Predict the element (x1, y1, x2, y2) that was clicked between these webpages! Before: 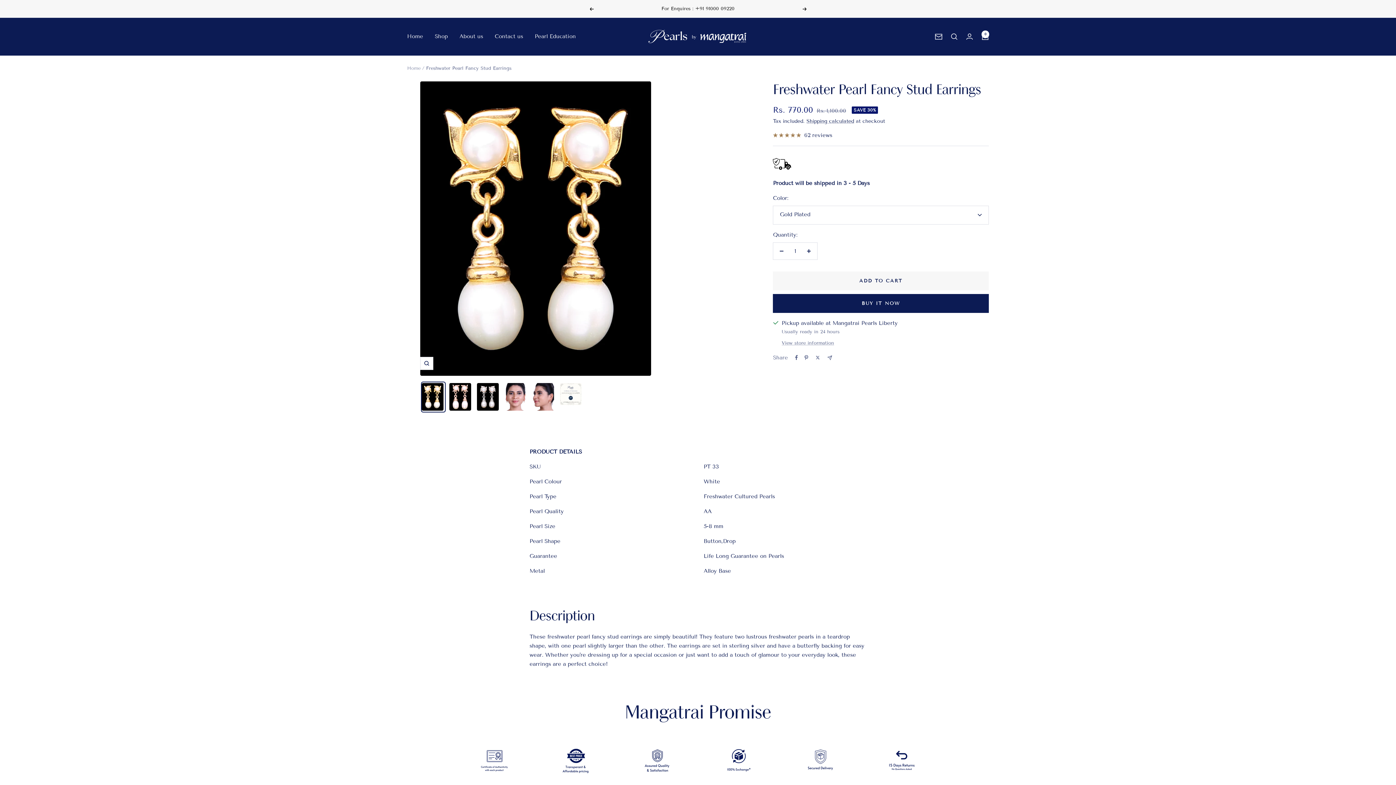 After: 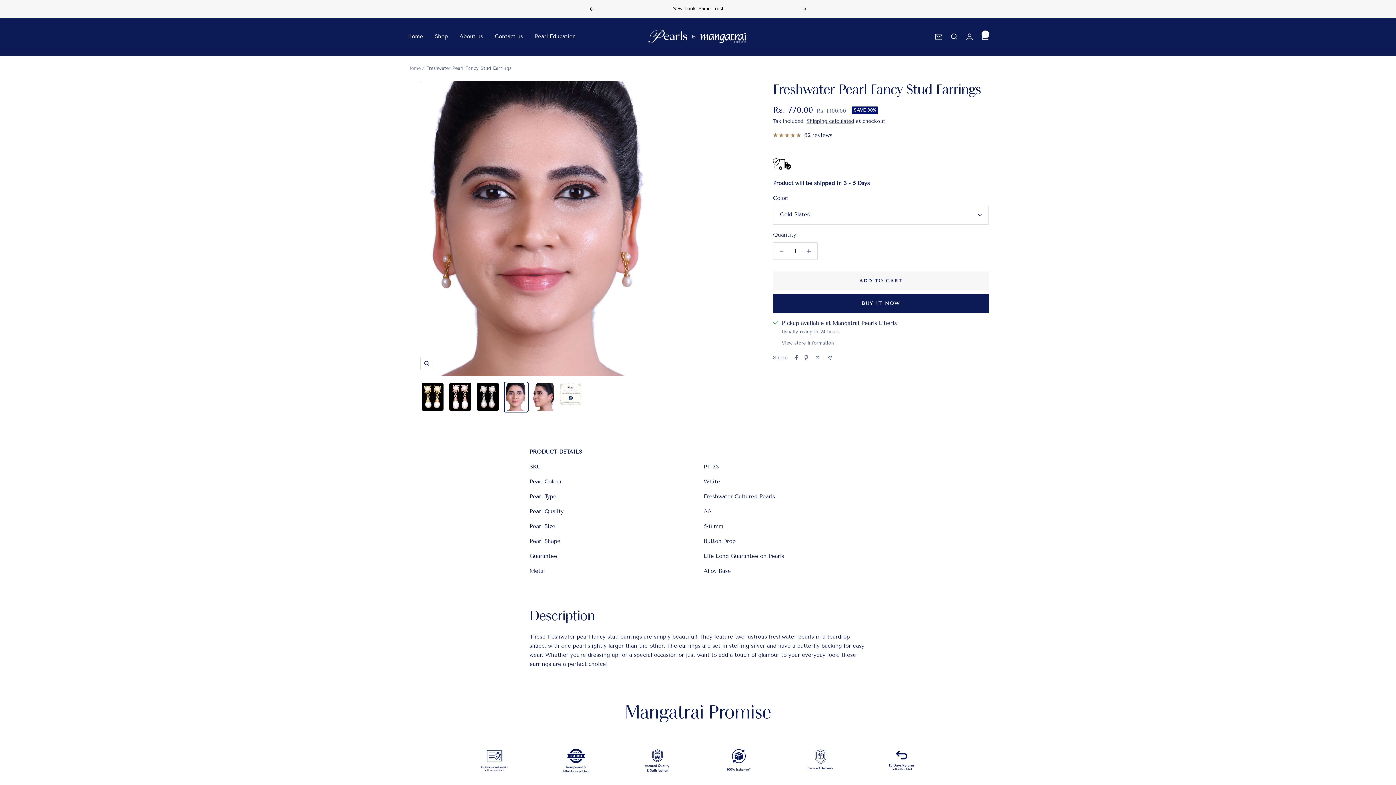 Action: bbox: (503, 381, 528, 412)